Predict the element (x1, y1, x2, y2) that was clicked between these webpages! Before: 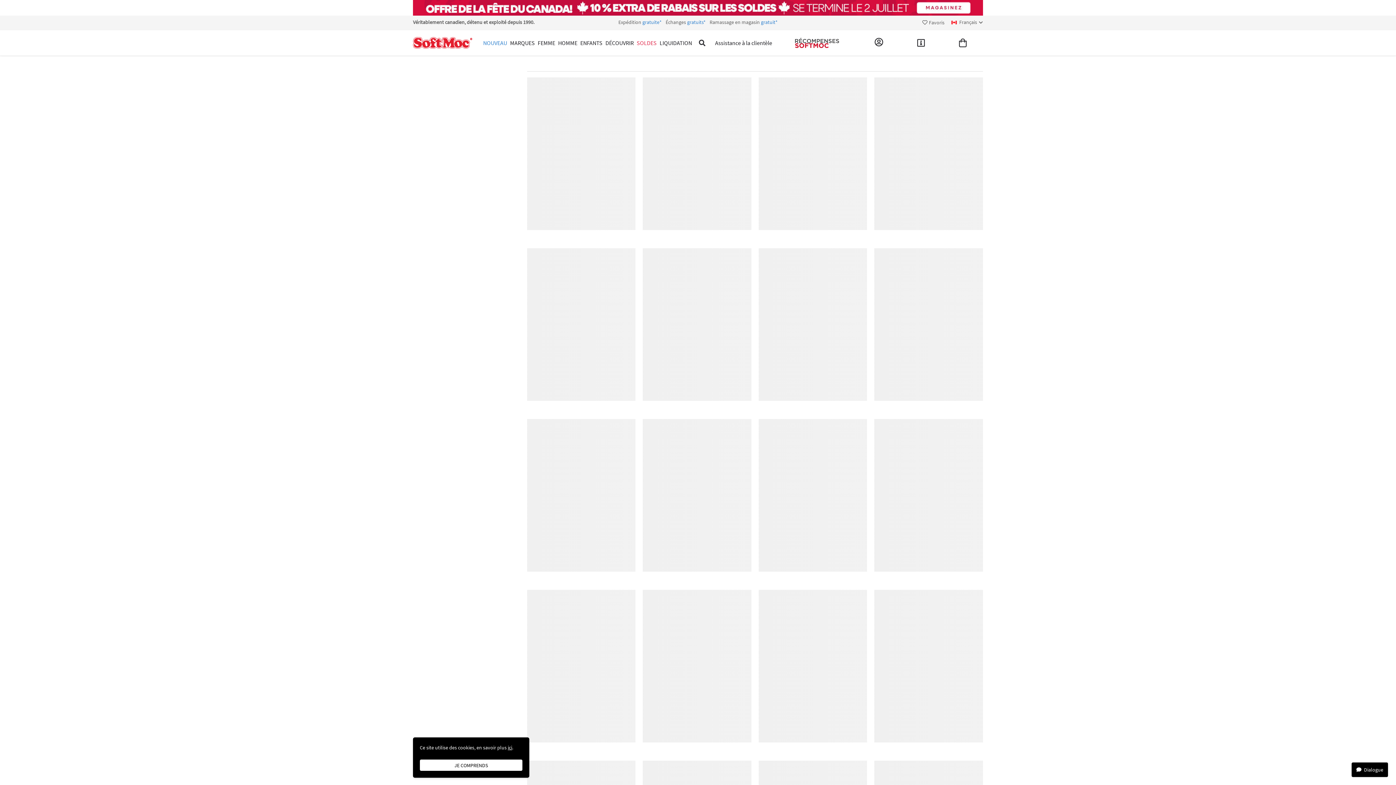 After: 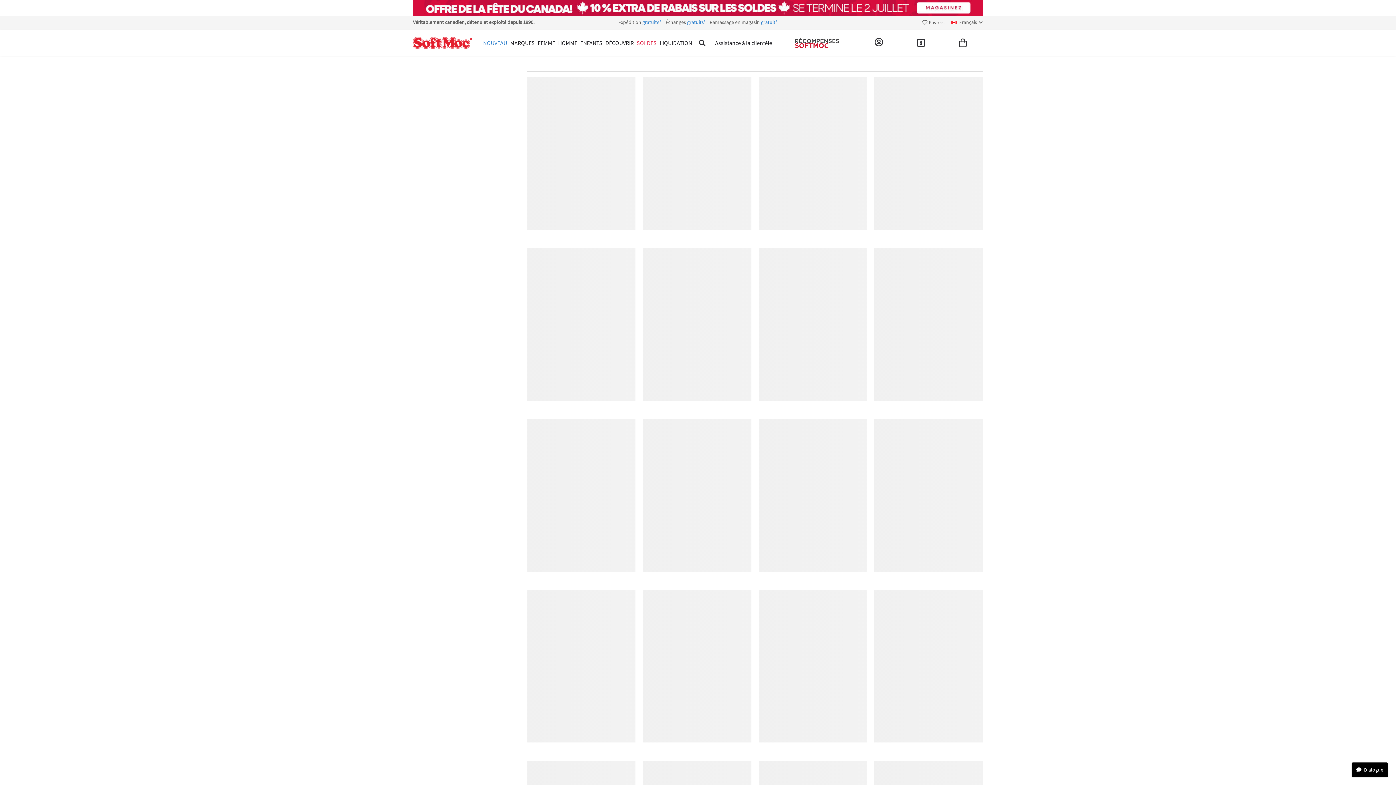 Action: label: LIQUIDATION bbox: (659, 30, 692, 55)